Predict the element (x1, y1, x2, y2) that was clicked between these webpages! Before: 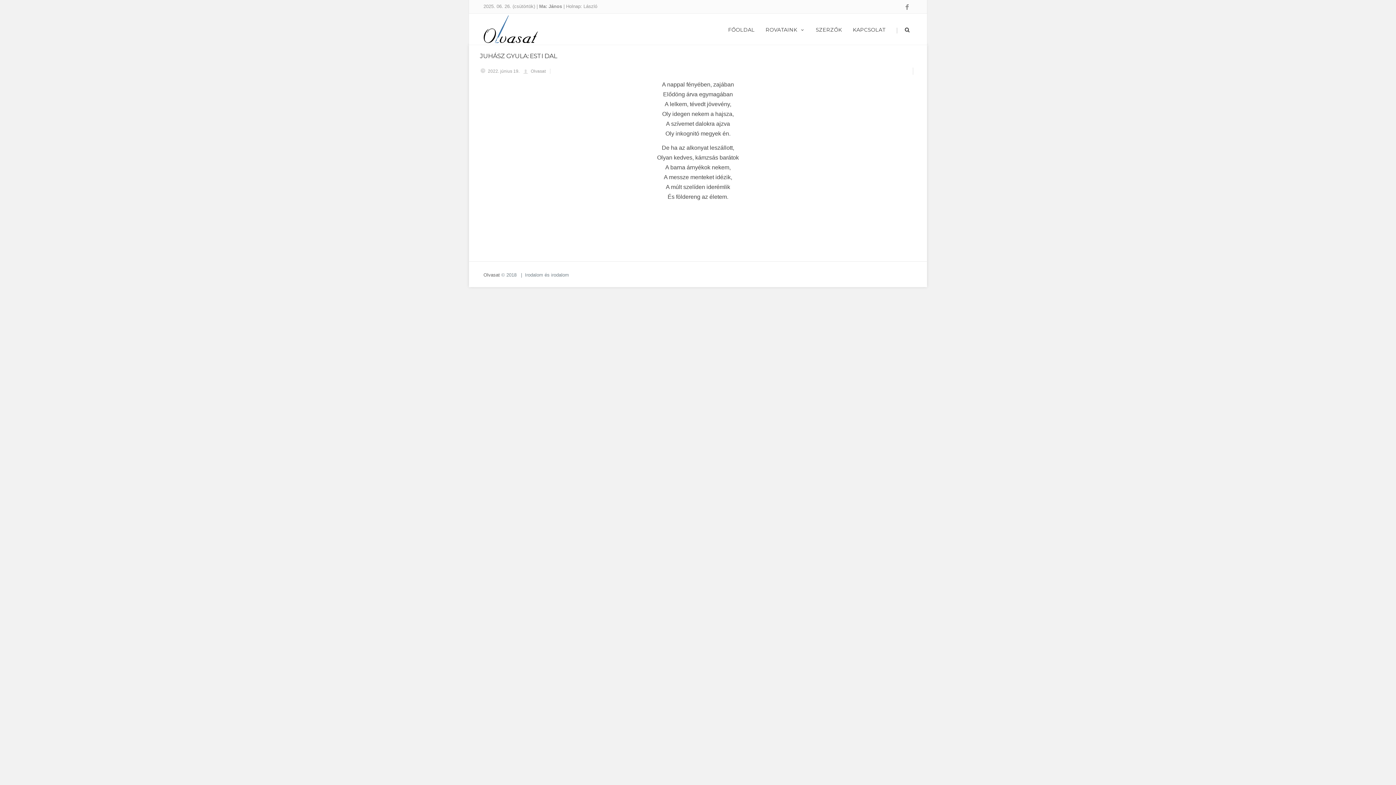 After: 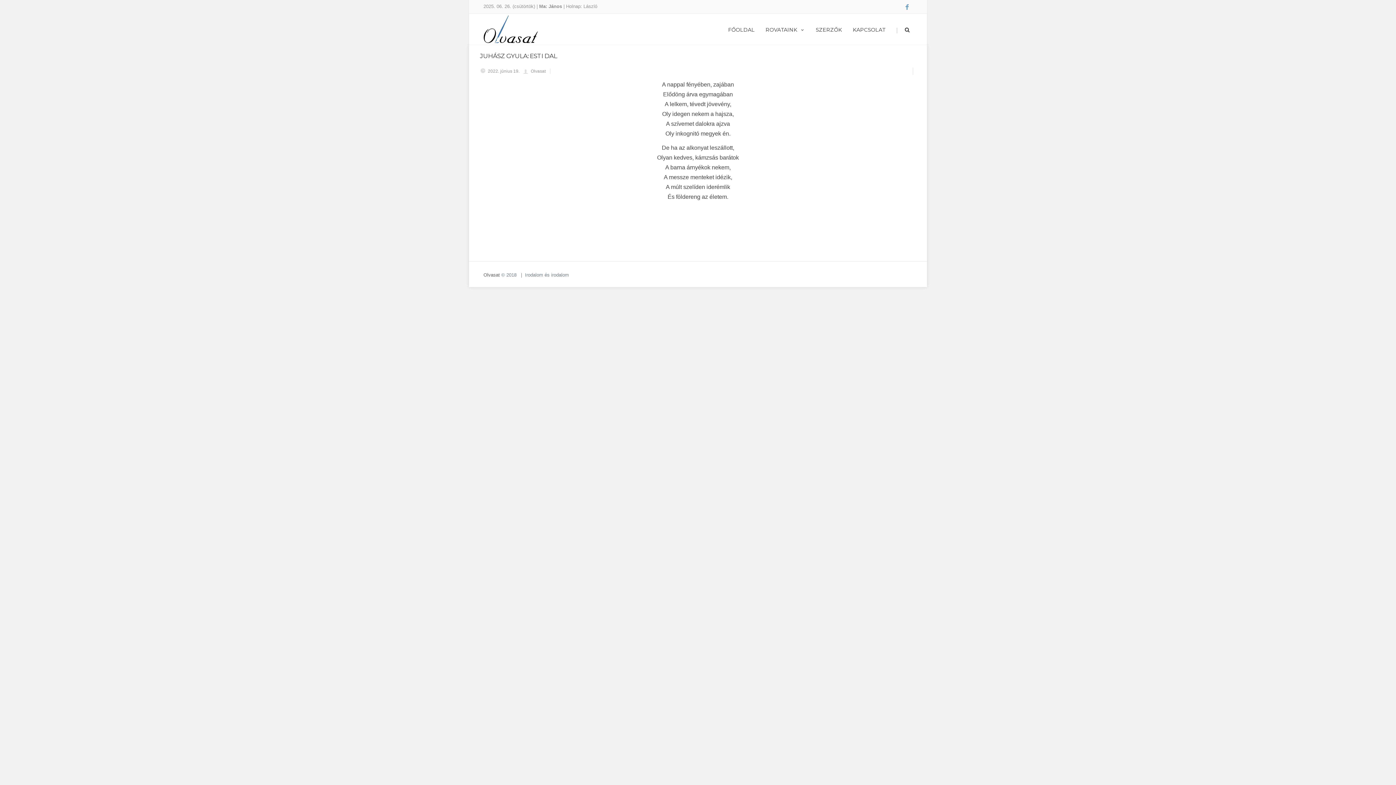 Action: bbox: (902, 4, 912, 11)